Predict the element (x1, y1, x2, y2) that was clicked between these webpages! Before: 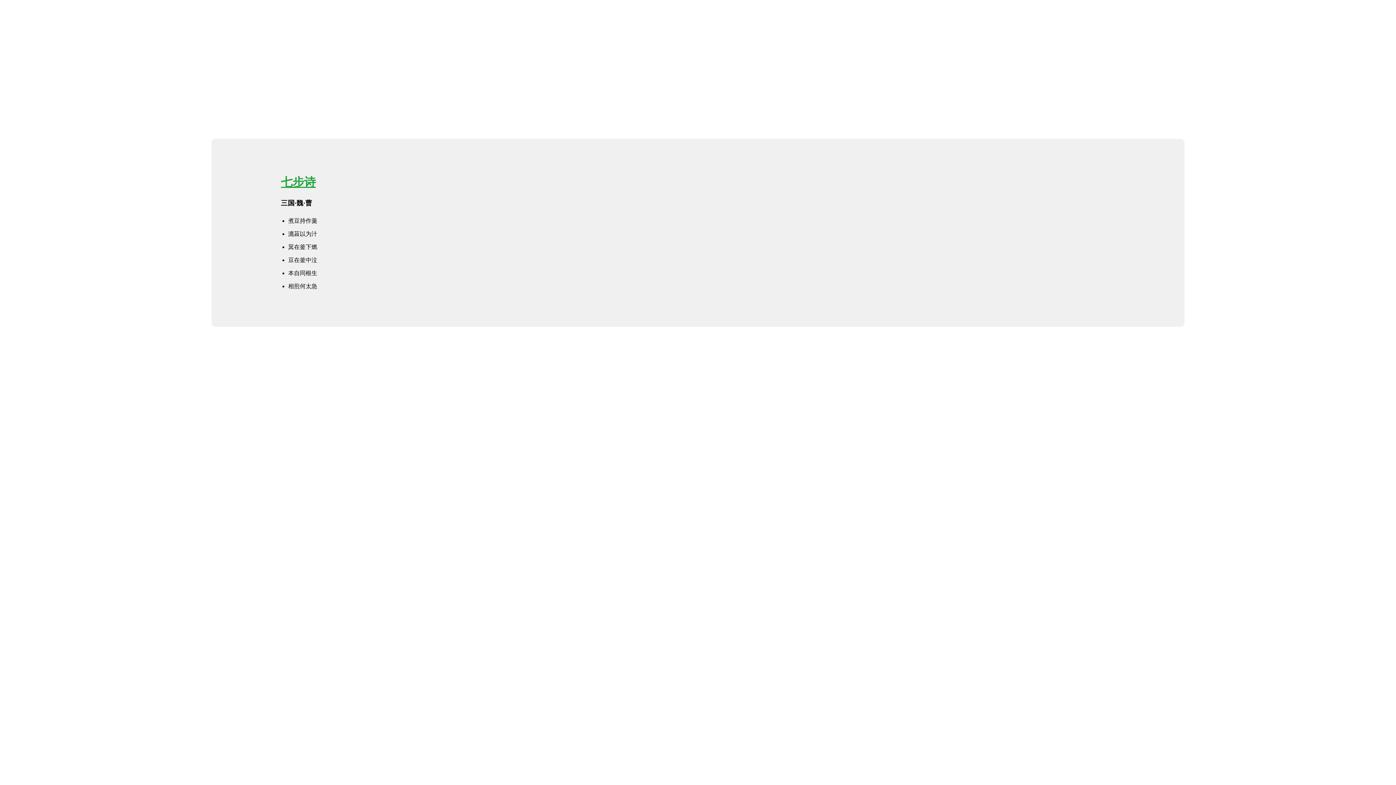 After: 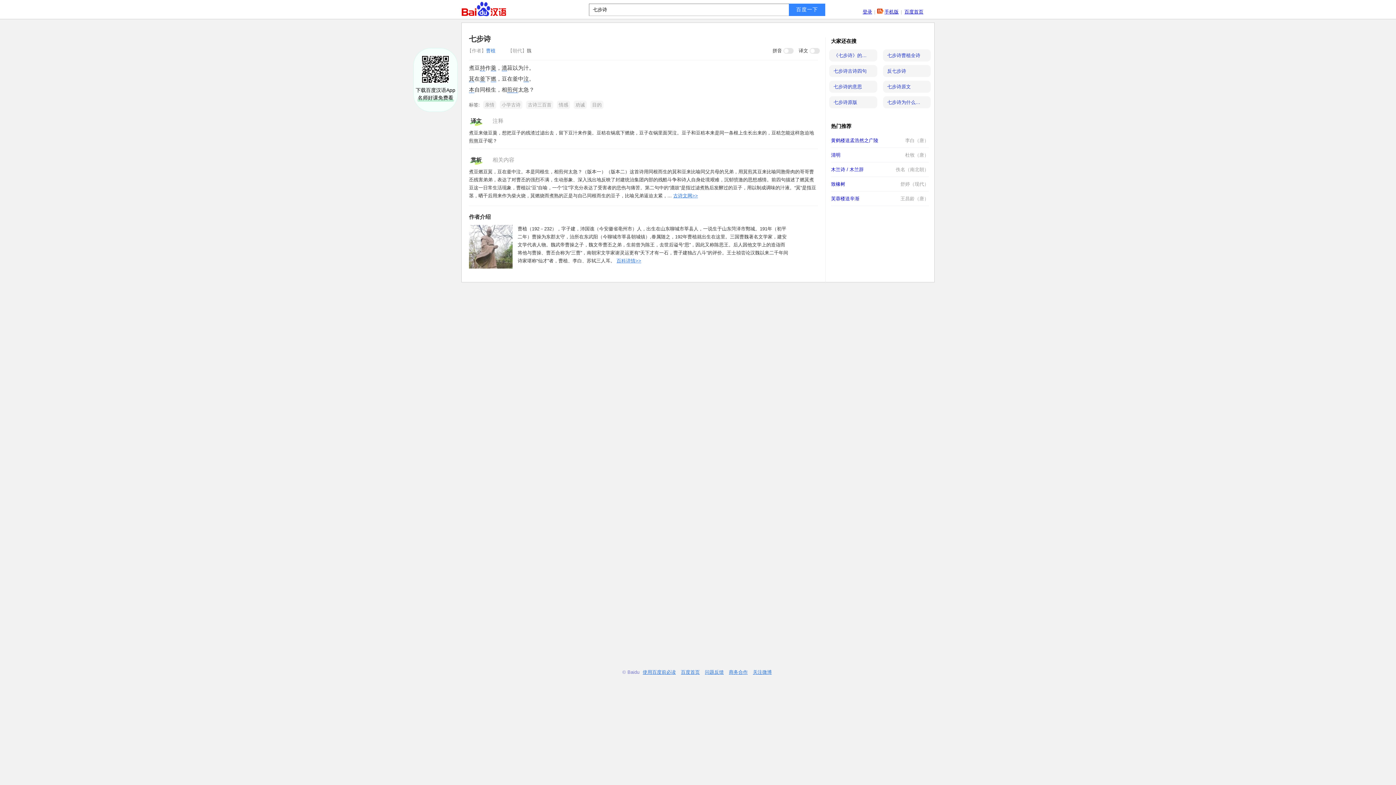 Action: label: 七步诗 bbox: (281, 175, 315, 188)